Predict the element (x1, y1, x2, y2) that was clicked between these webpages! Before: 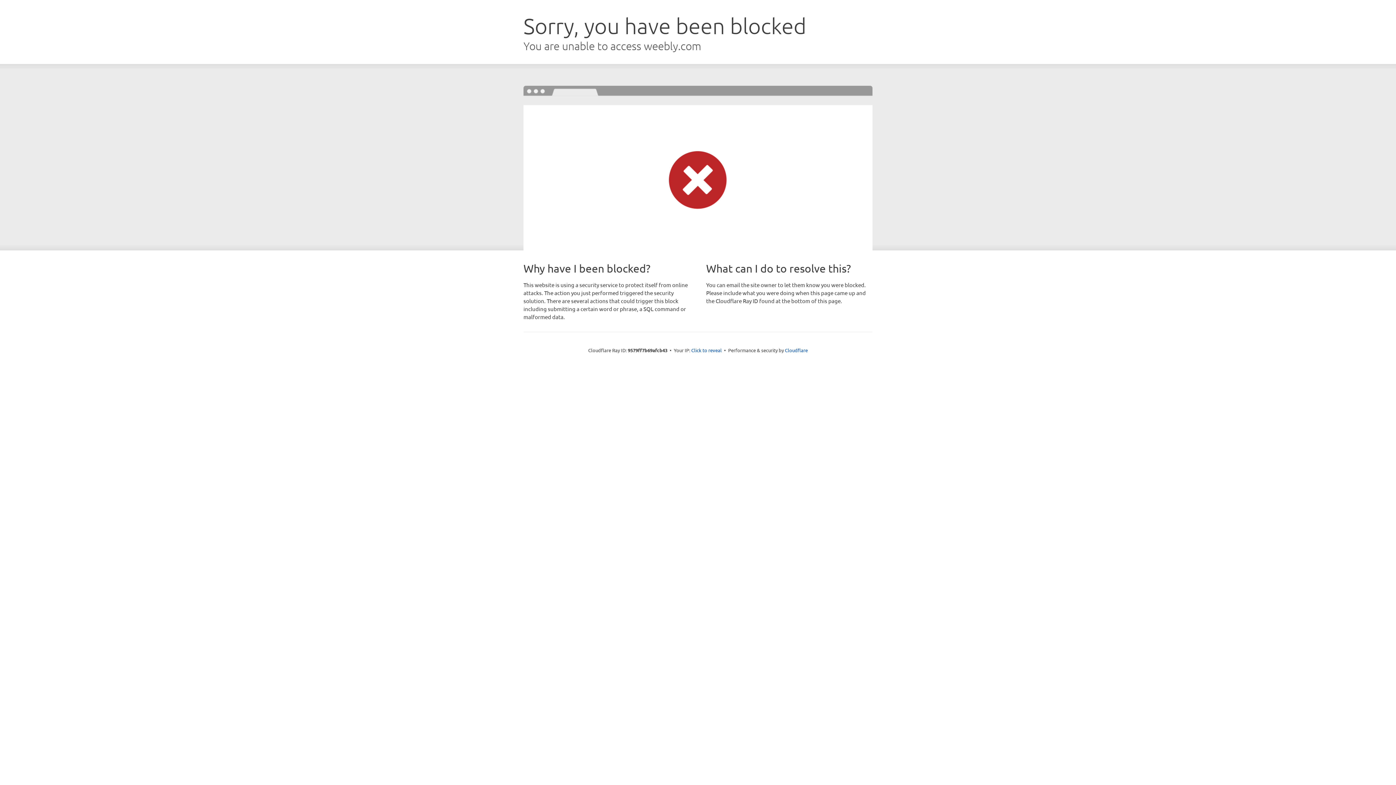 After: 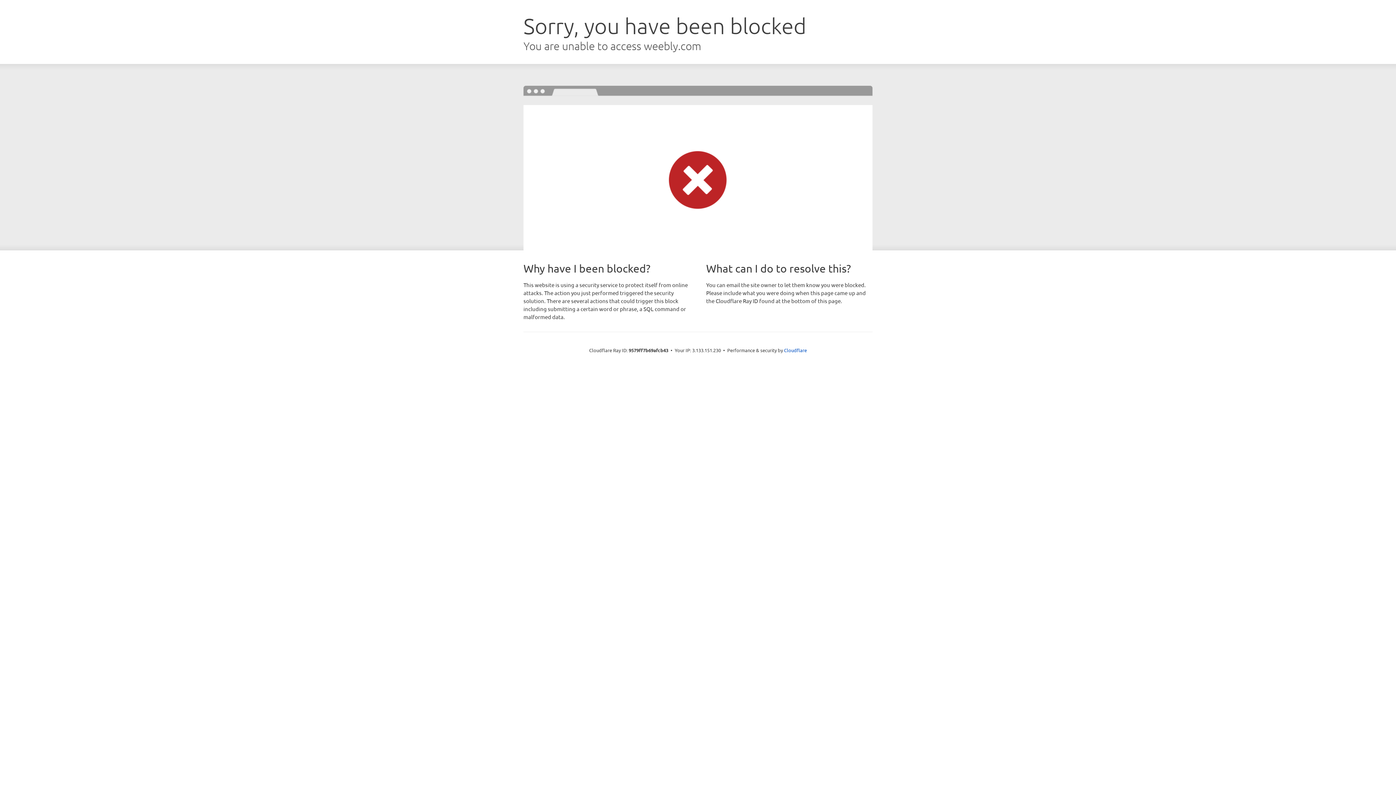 Action: label: Click to reveal bbox: (691, 346, 722, 353)